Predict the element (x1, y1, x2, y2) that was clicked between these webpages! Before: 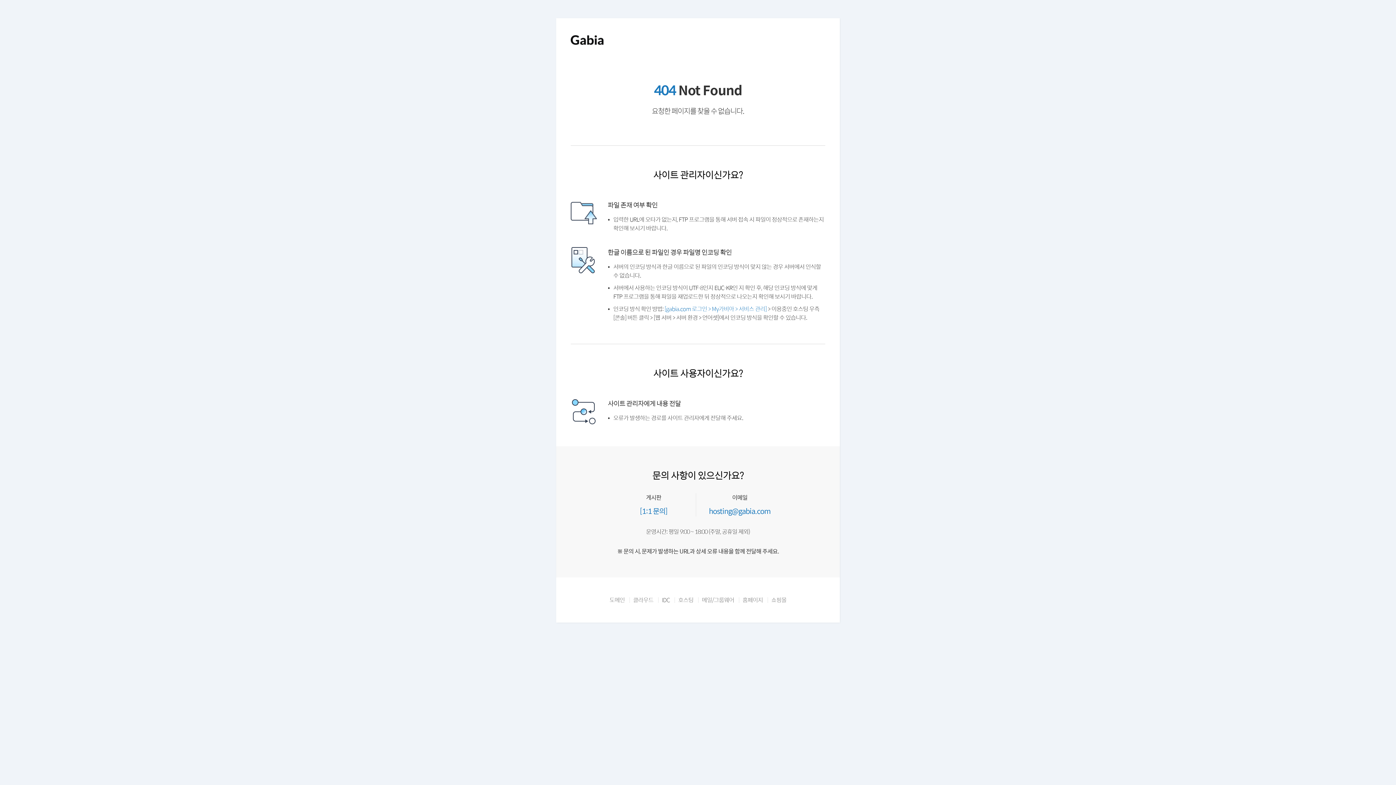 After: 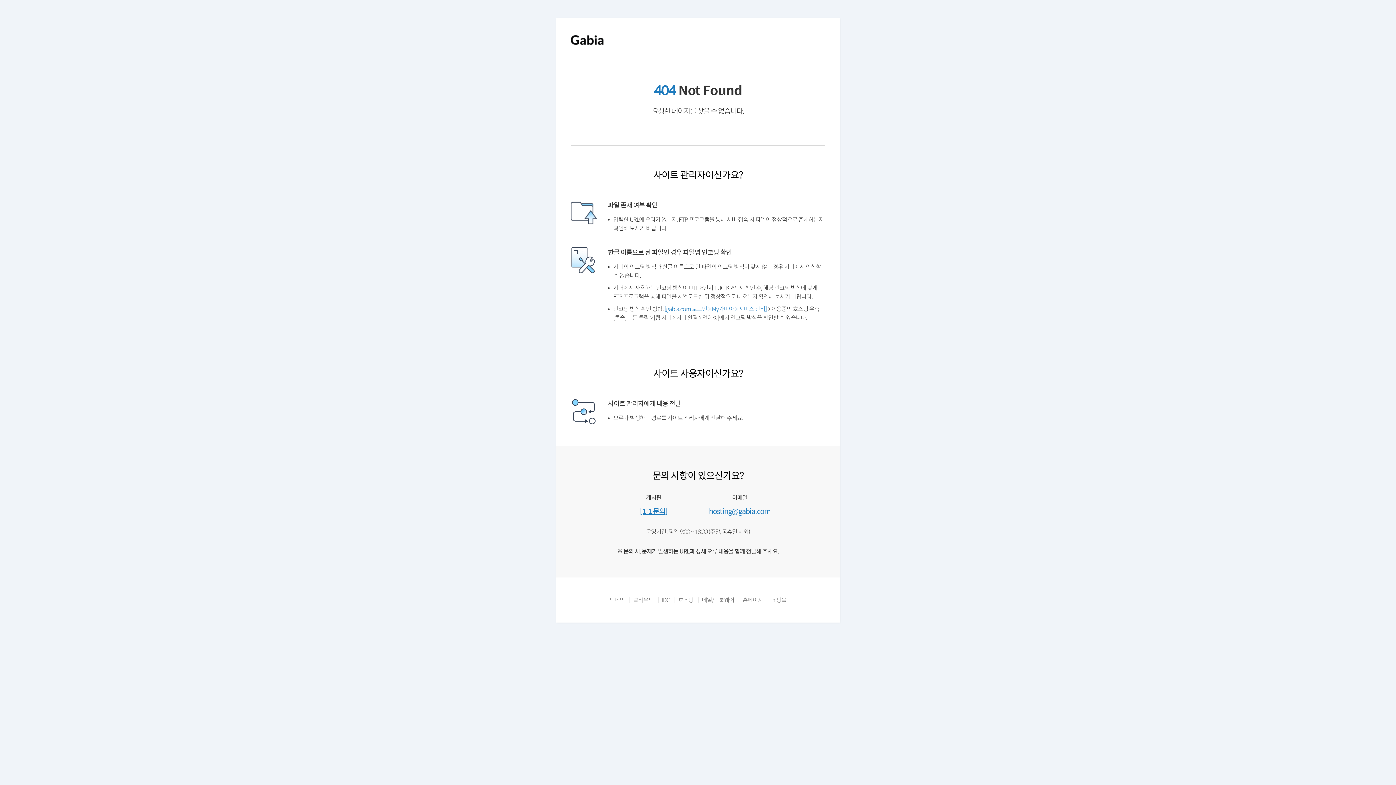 Action: bbox: (641, 525, 670, 533) label: [1:1 문의]